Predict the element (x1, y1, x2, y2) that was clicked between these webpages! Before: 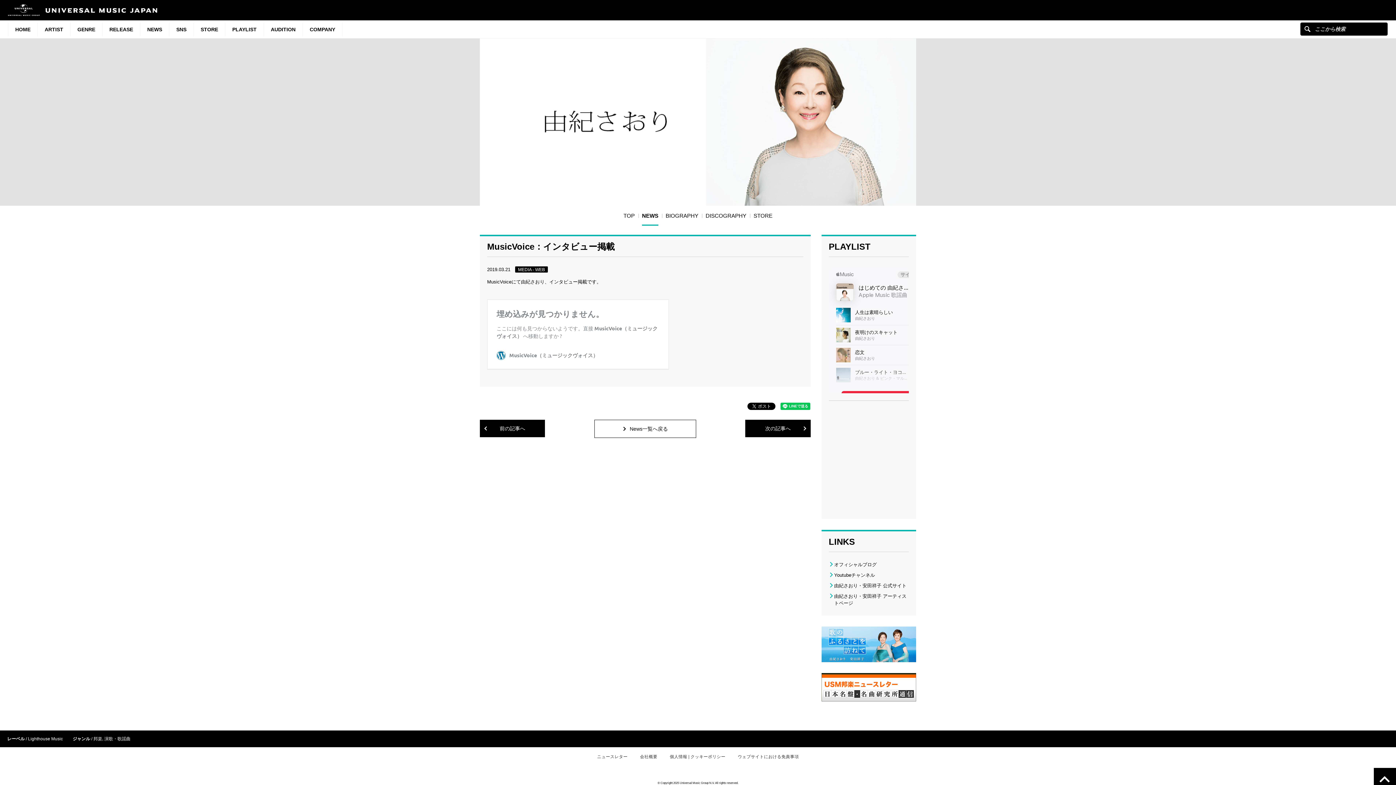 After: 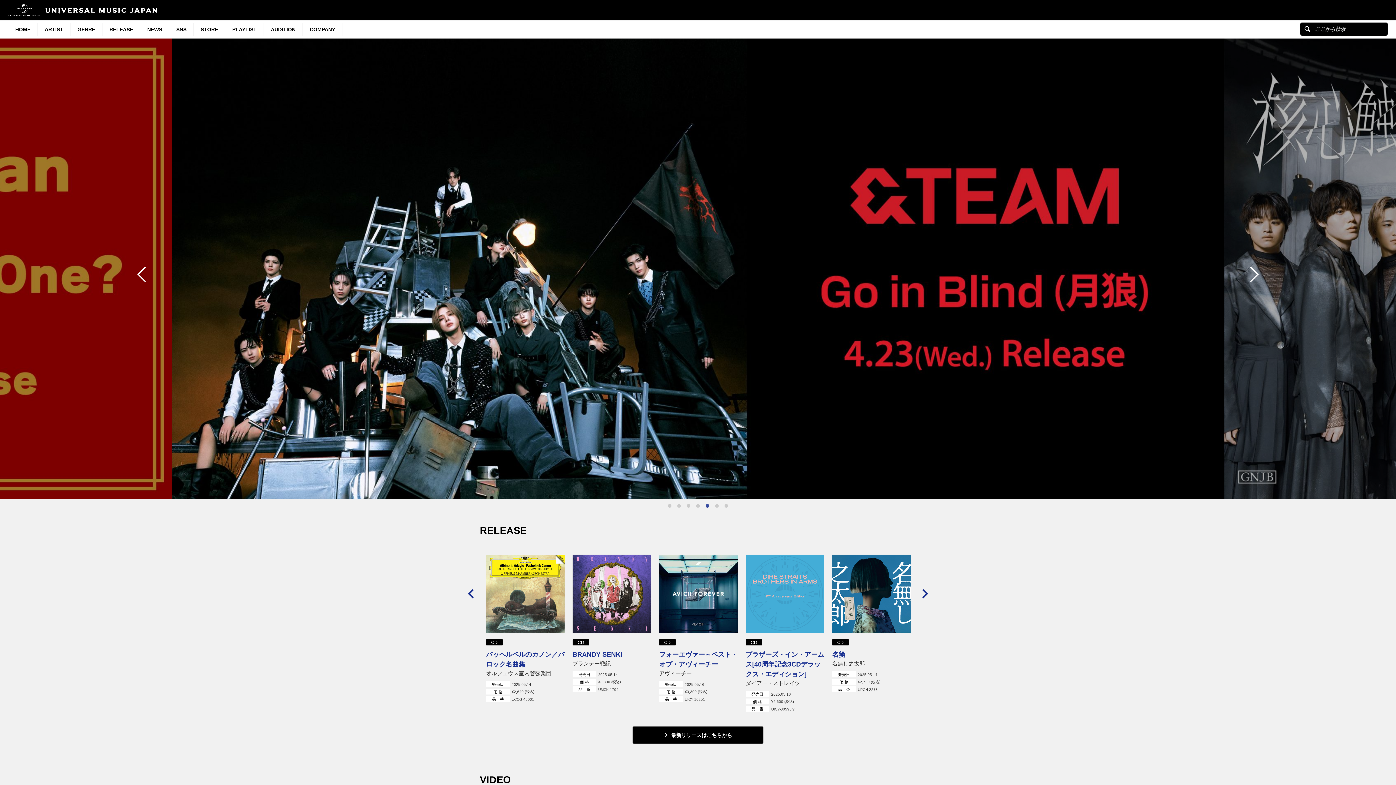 Action: label: HOME bbox: (8, 23, 37, 36)